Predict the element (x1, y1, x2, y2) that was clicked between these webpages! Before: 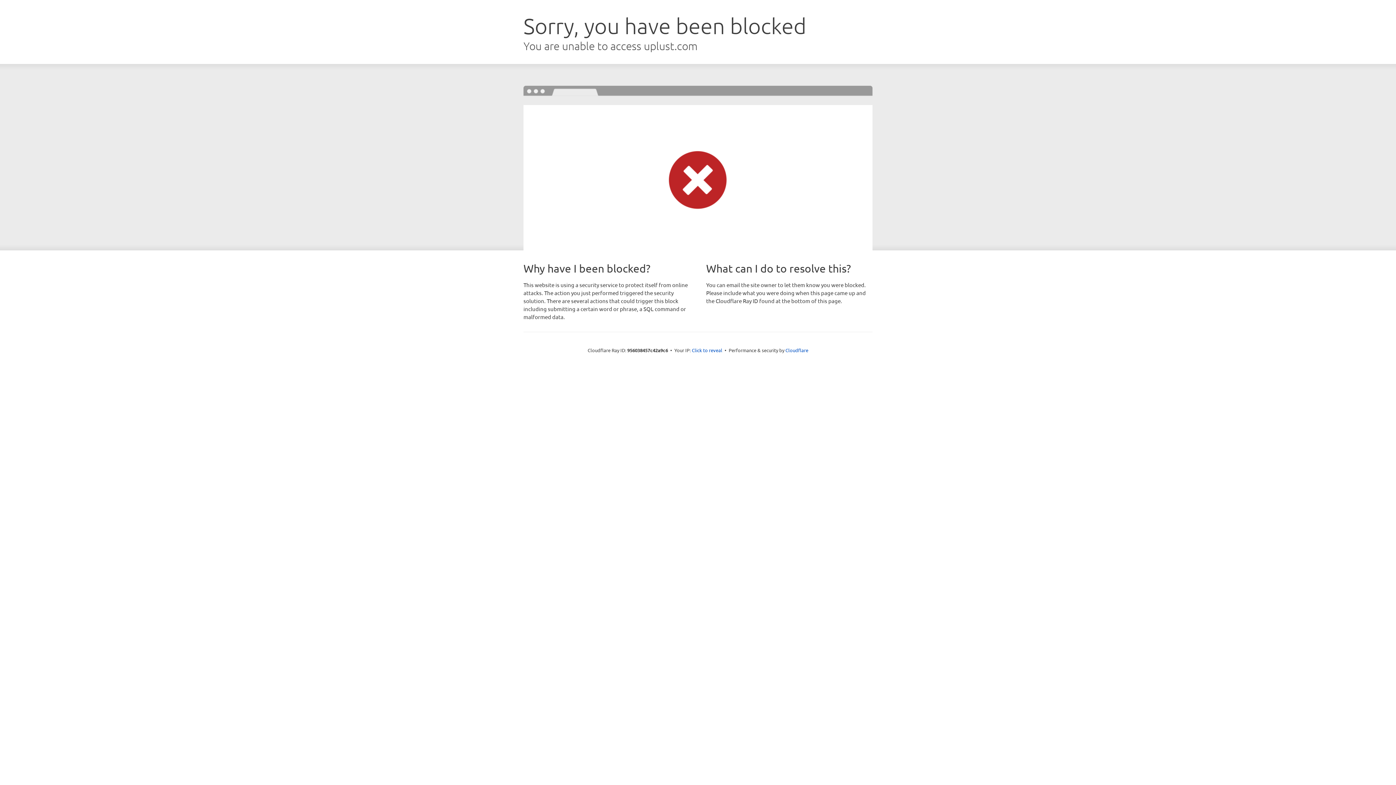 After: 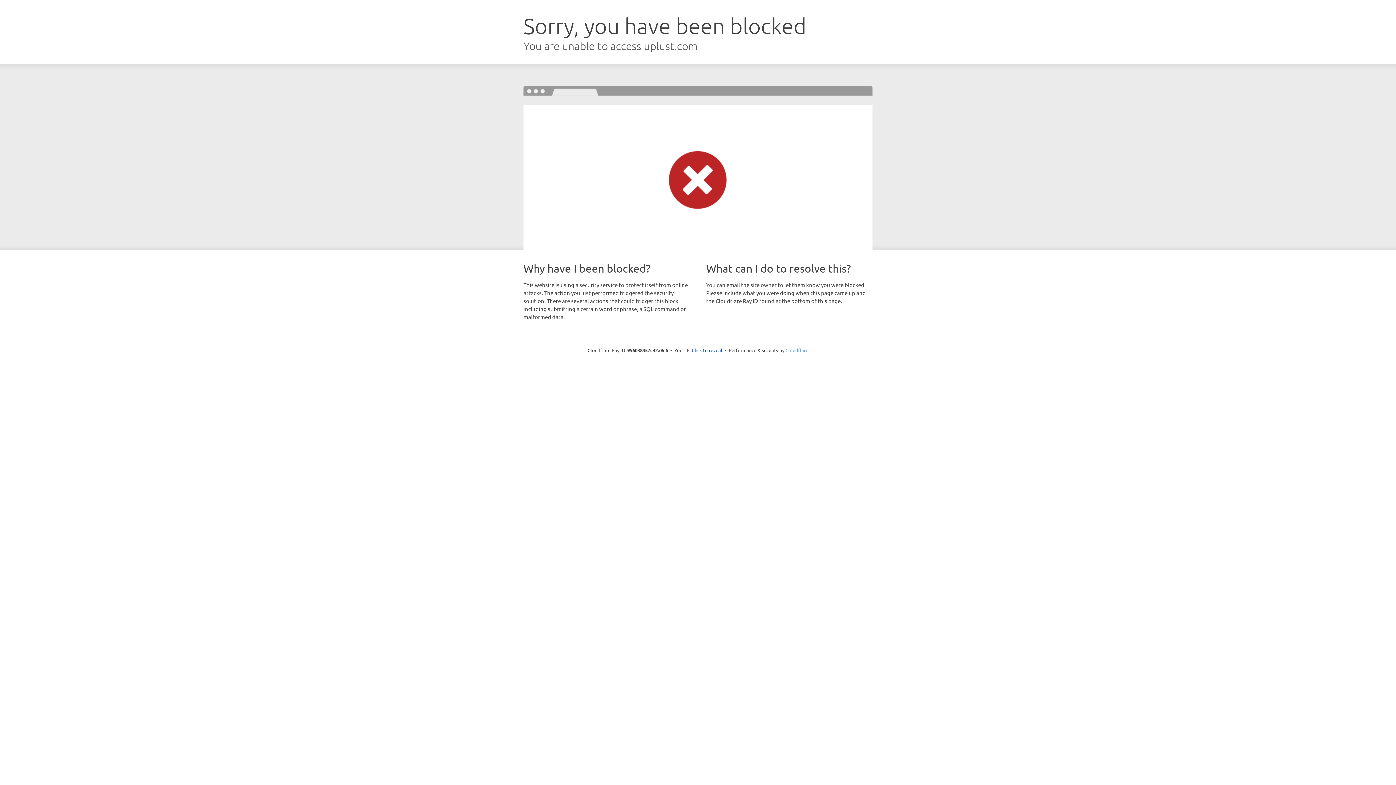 Action: label: Cloudflare bbox: (785, 347, 808, 353)